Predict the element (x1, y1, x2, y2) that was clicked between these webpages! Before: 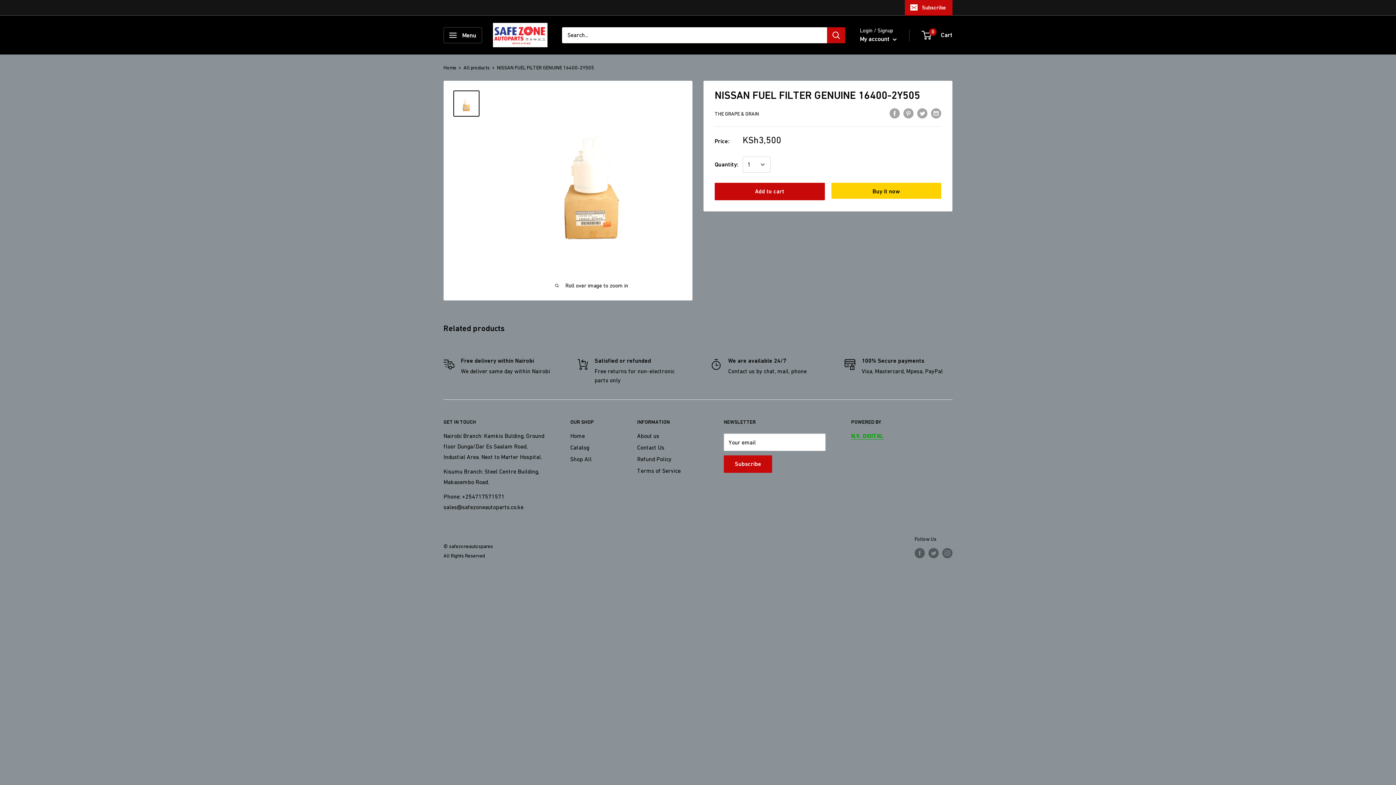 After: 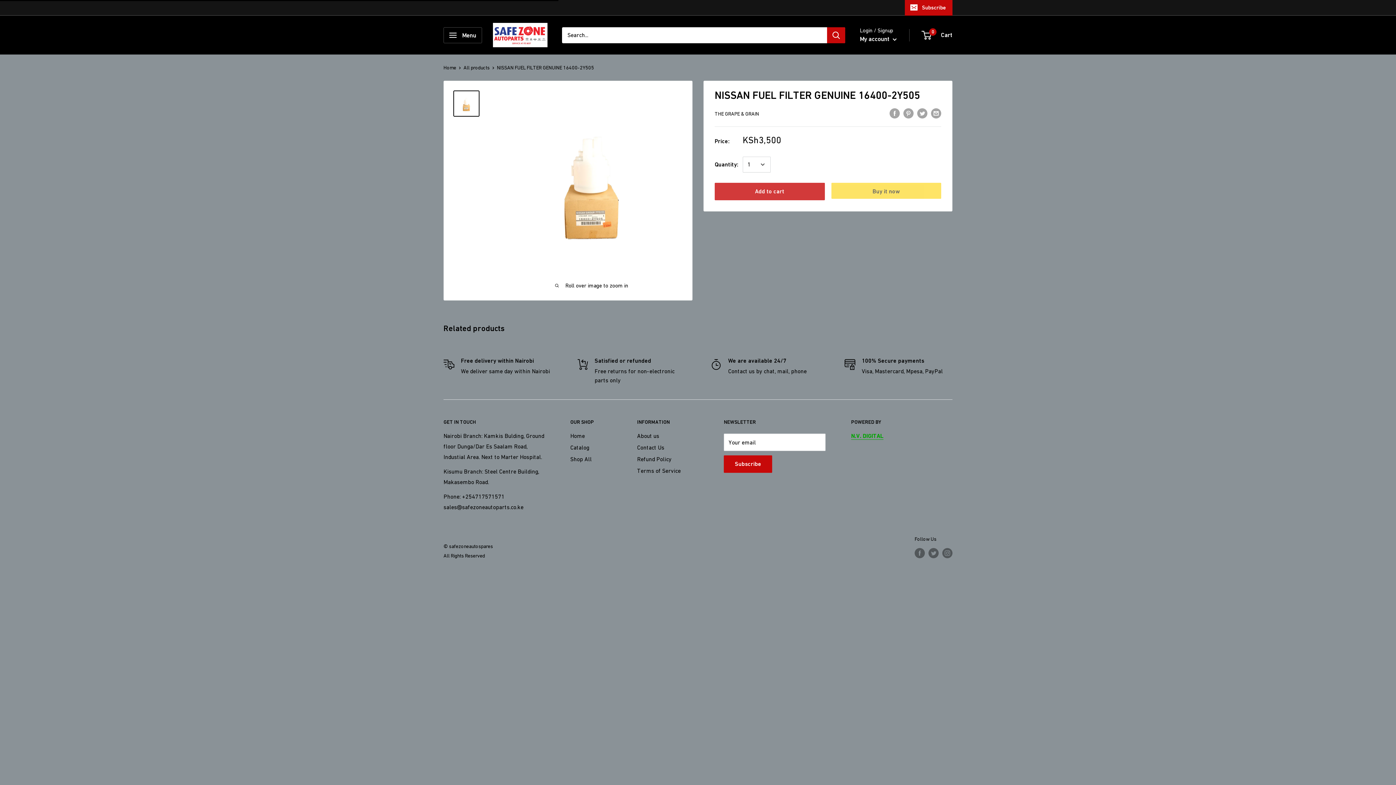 Action: label: Add to cart bbox: (714, 182, 824, 200)